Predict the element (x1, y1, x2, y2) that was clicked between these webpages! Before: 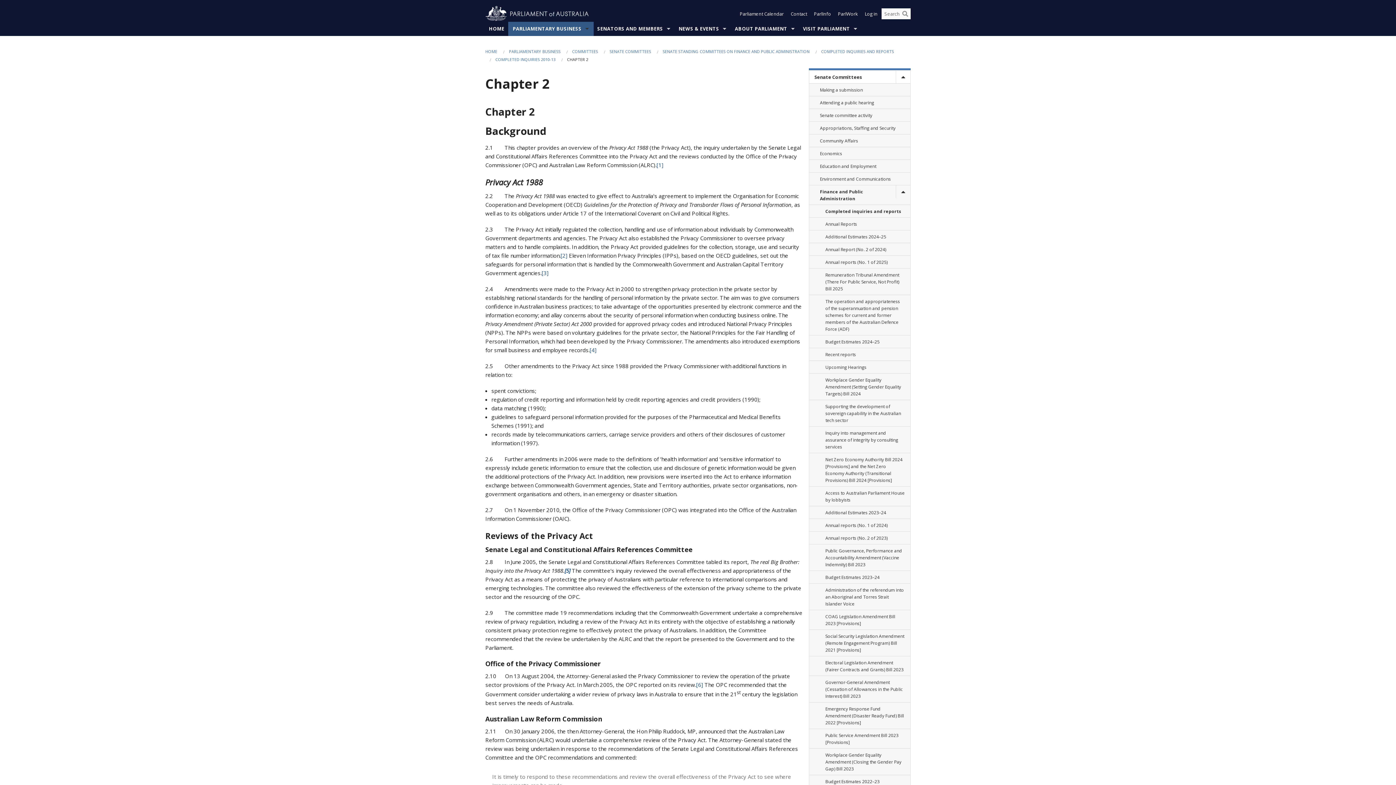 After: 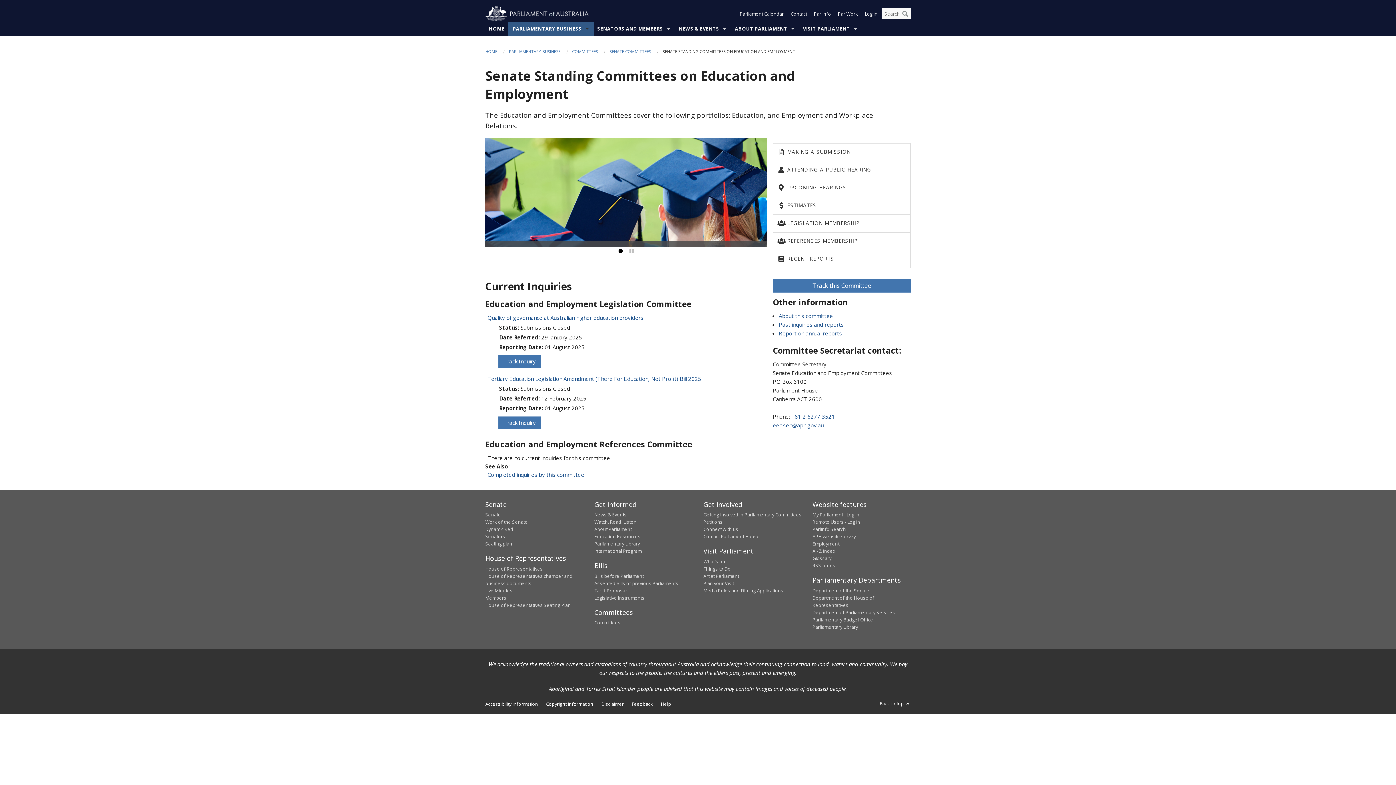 Action: label: Education and Employment secondary link bbox: (808, 160, 910, 172)